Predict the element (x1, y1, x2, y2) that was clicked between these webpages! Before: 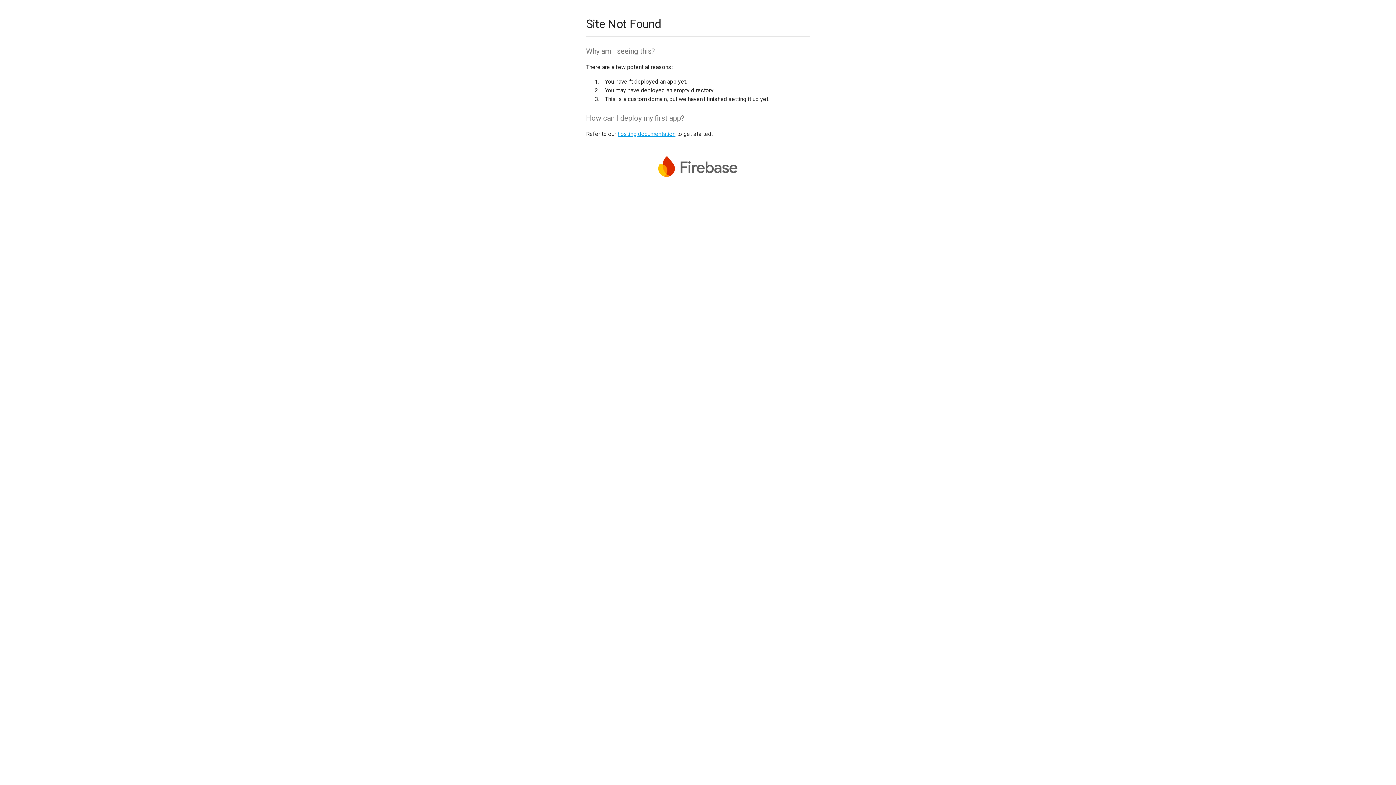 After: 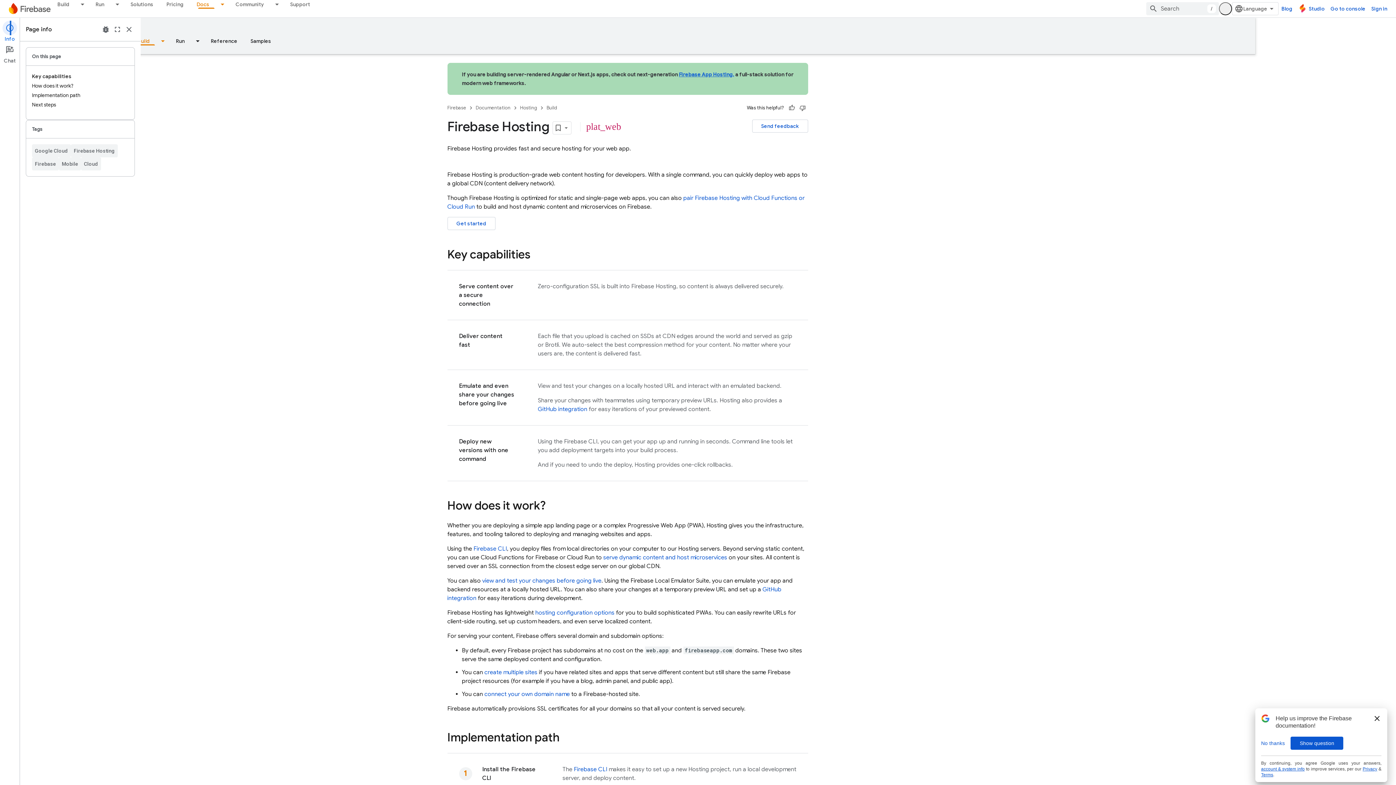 Action: bbox: (617, 130, 675, 137) label: hosting documentation